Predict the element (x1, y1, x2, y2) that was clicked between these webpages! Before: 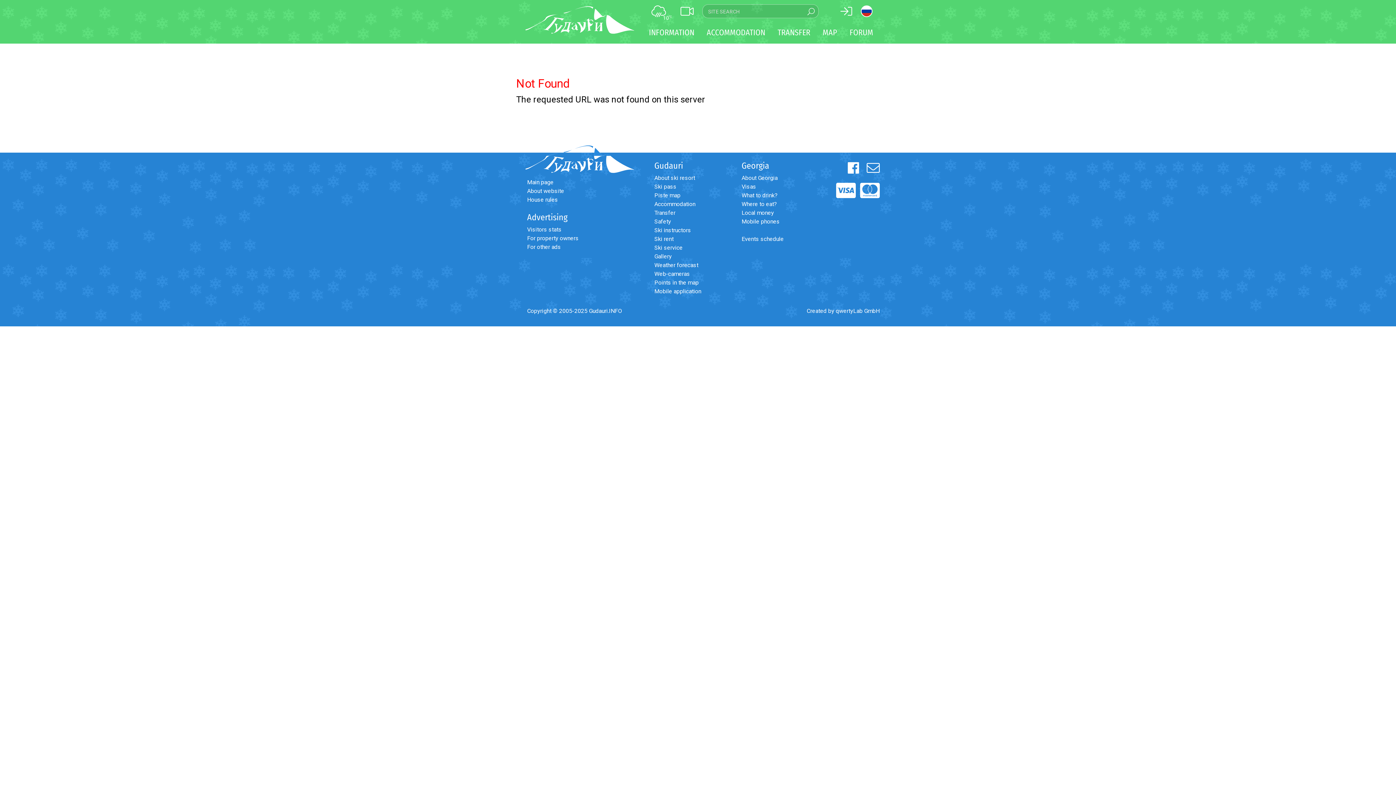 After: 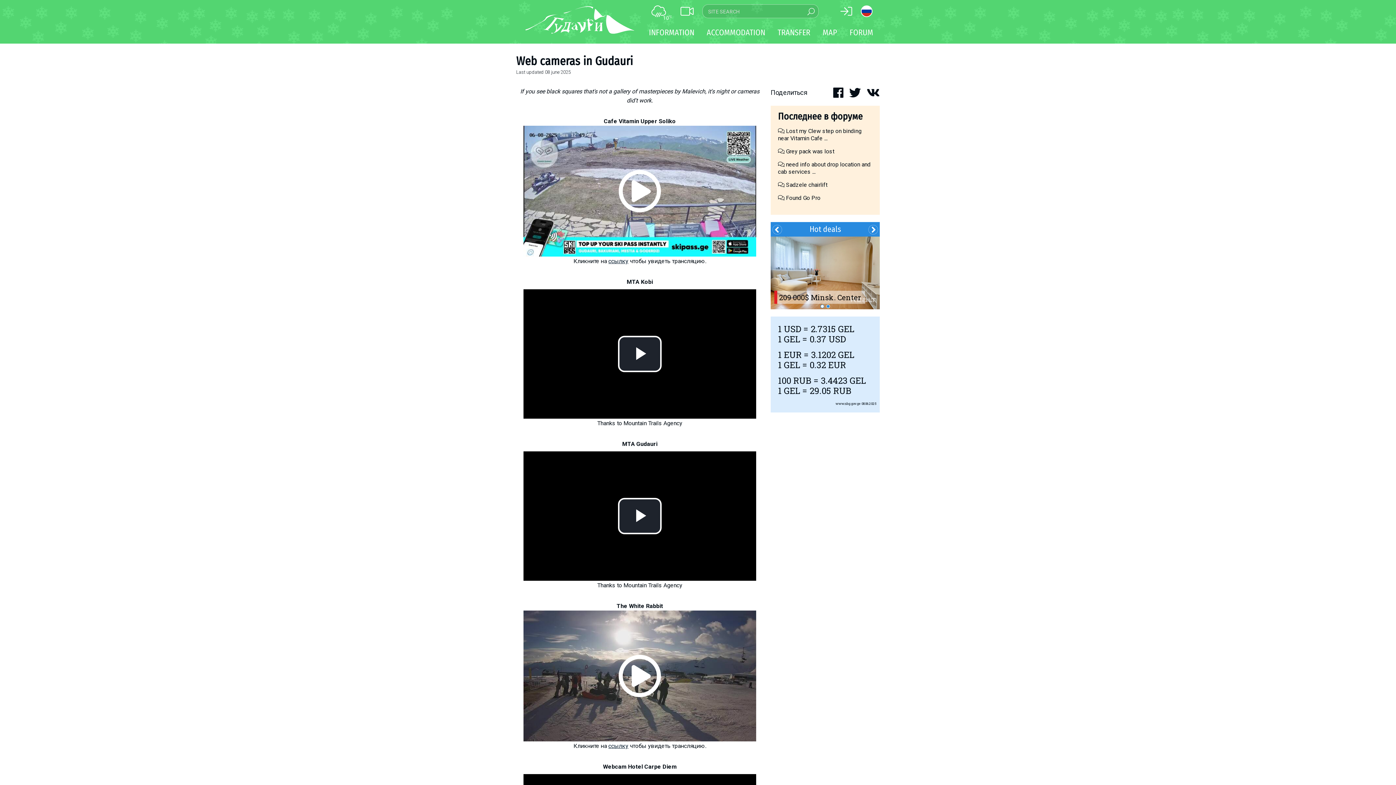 Action: bbox: (680, 4, 705, 18)